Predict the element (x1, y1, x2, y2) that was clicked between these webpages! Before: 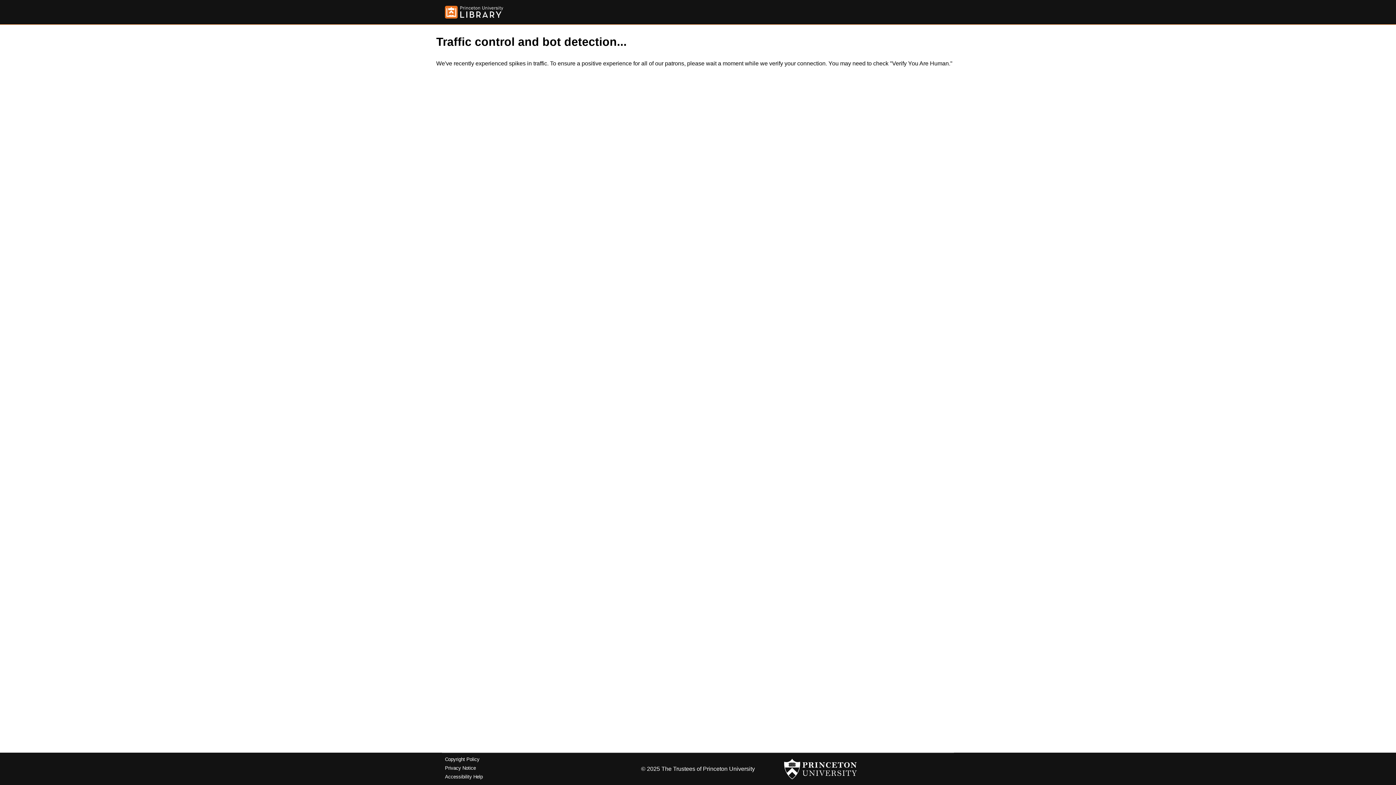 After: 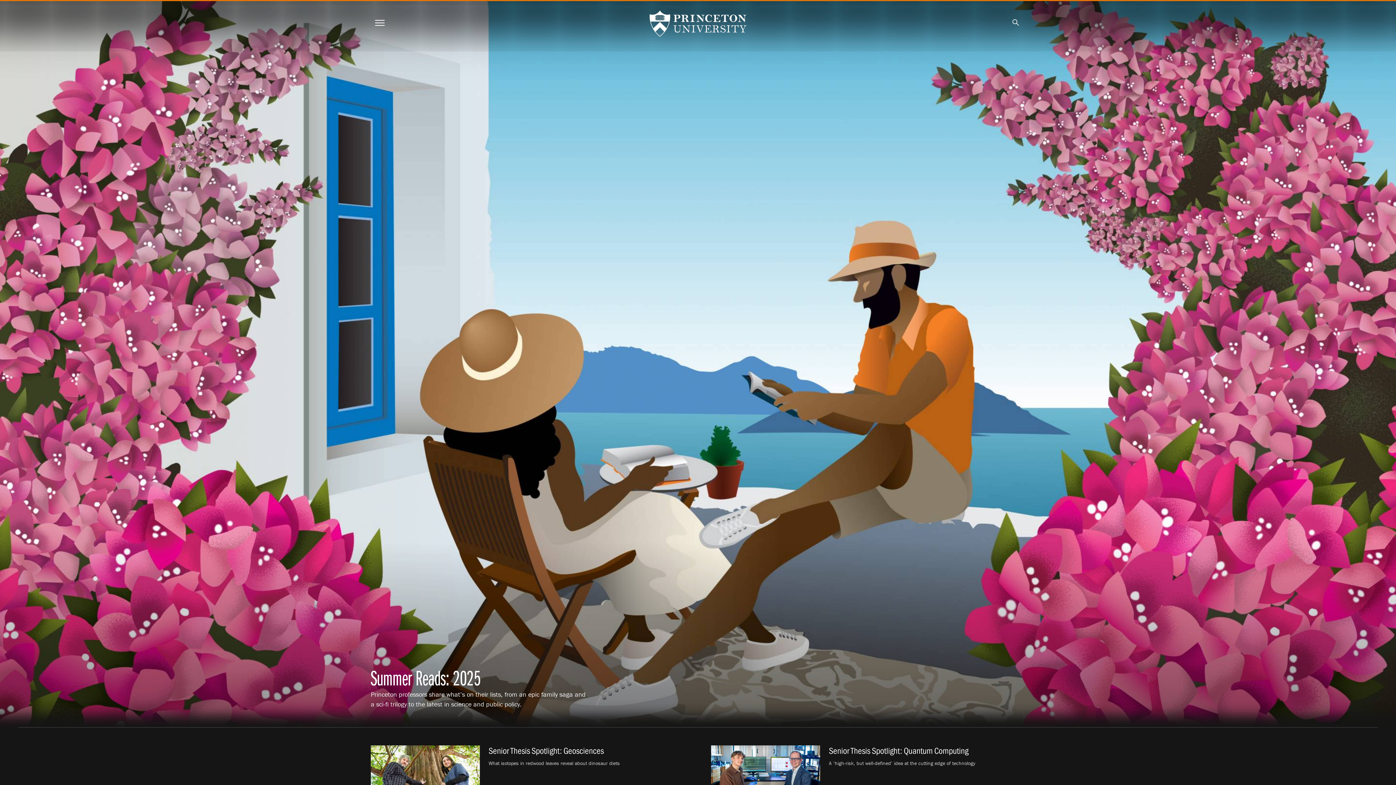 Action: bbox: (784, 756, 857, 782)